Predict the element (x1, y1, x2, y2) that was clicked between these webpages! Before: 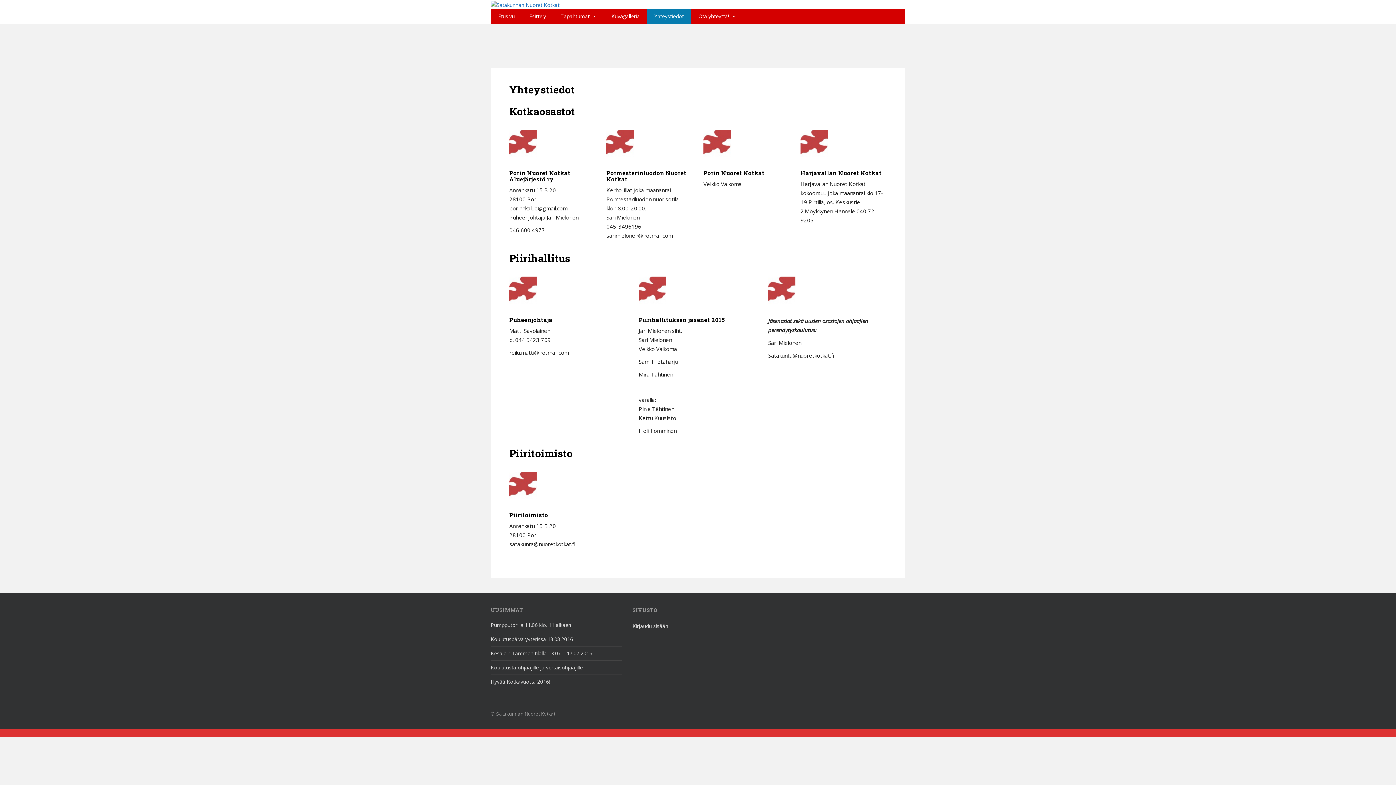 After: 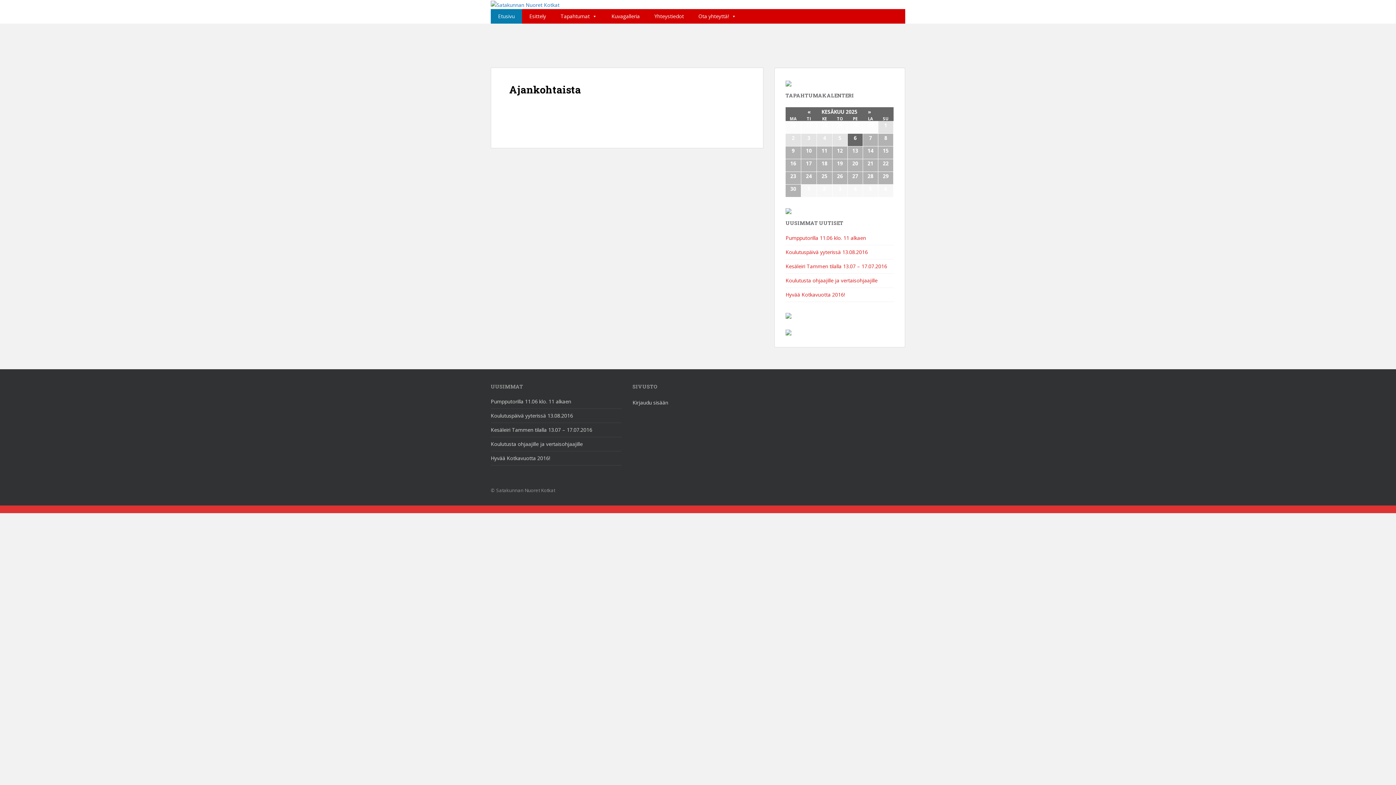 Action: bbox: (490, 9, 522, 23) label: Etusivu